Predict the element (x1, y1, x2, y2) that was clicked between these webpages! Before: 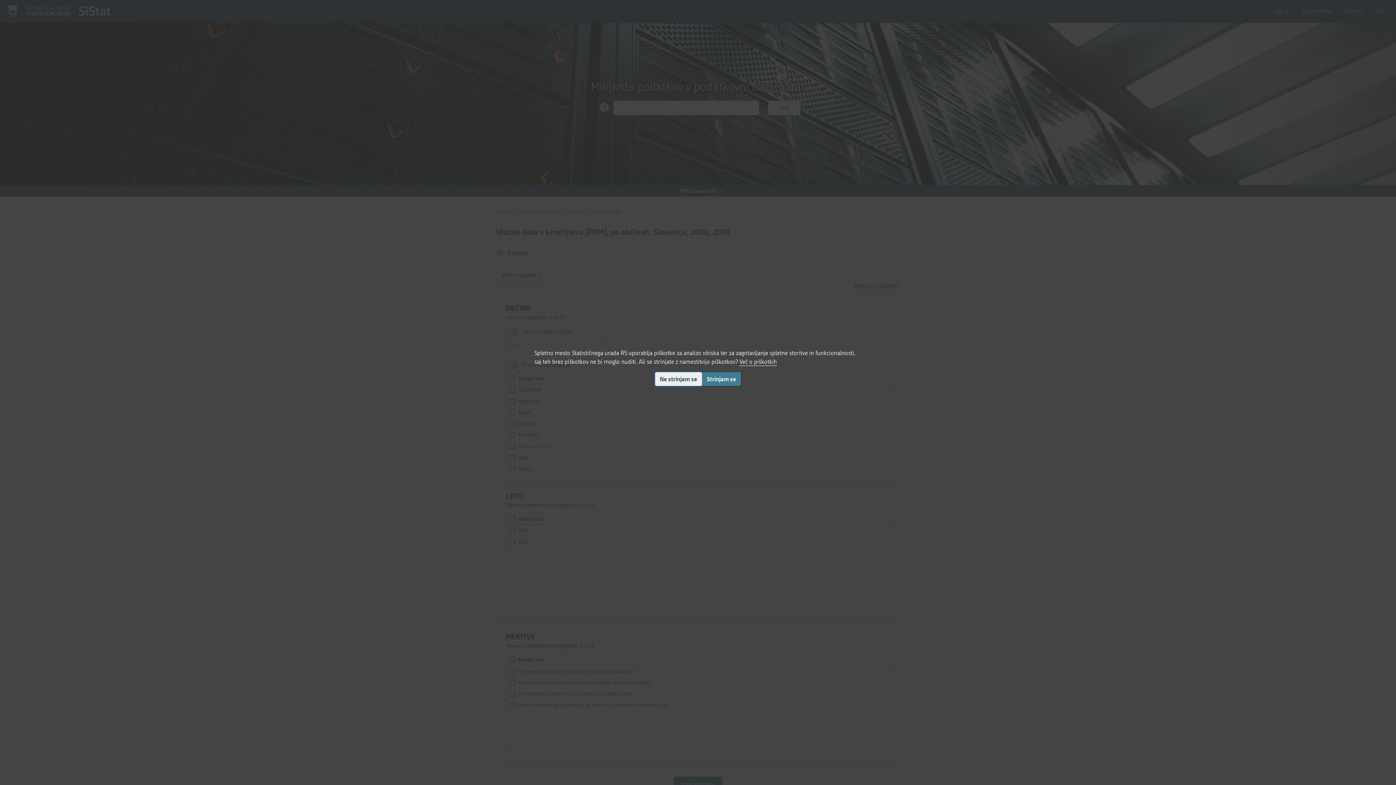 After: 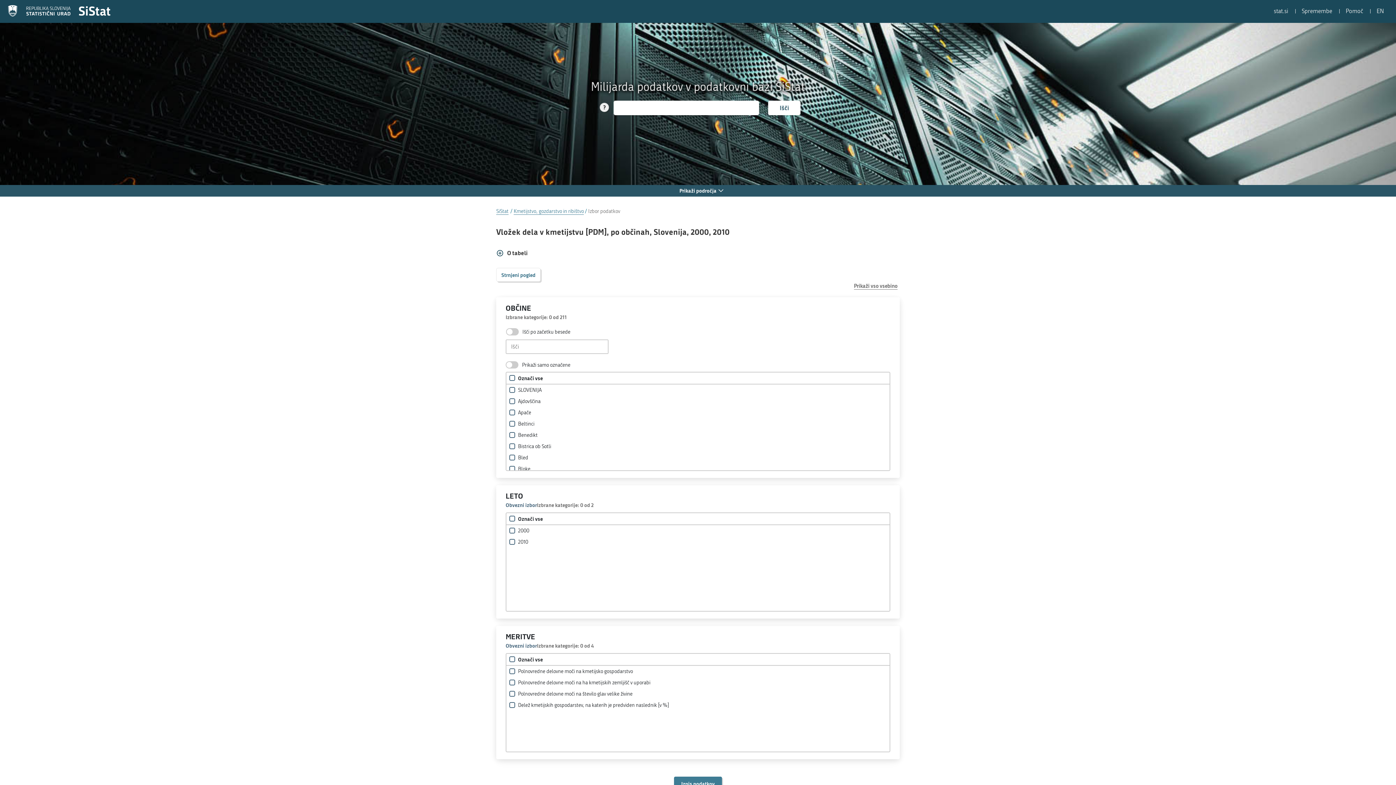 Action: label: Ne strinjam se bbox: (655, 372, 702, 386)